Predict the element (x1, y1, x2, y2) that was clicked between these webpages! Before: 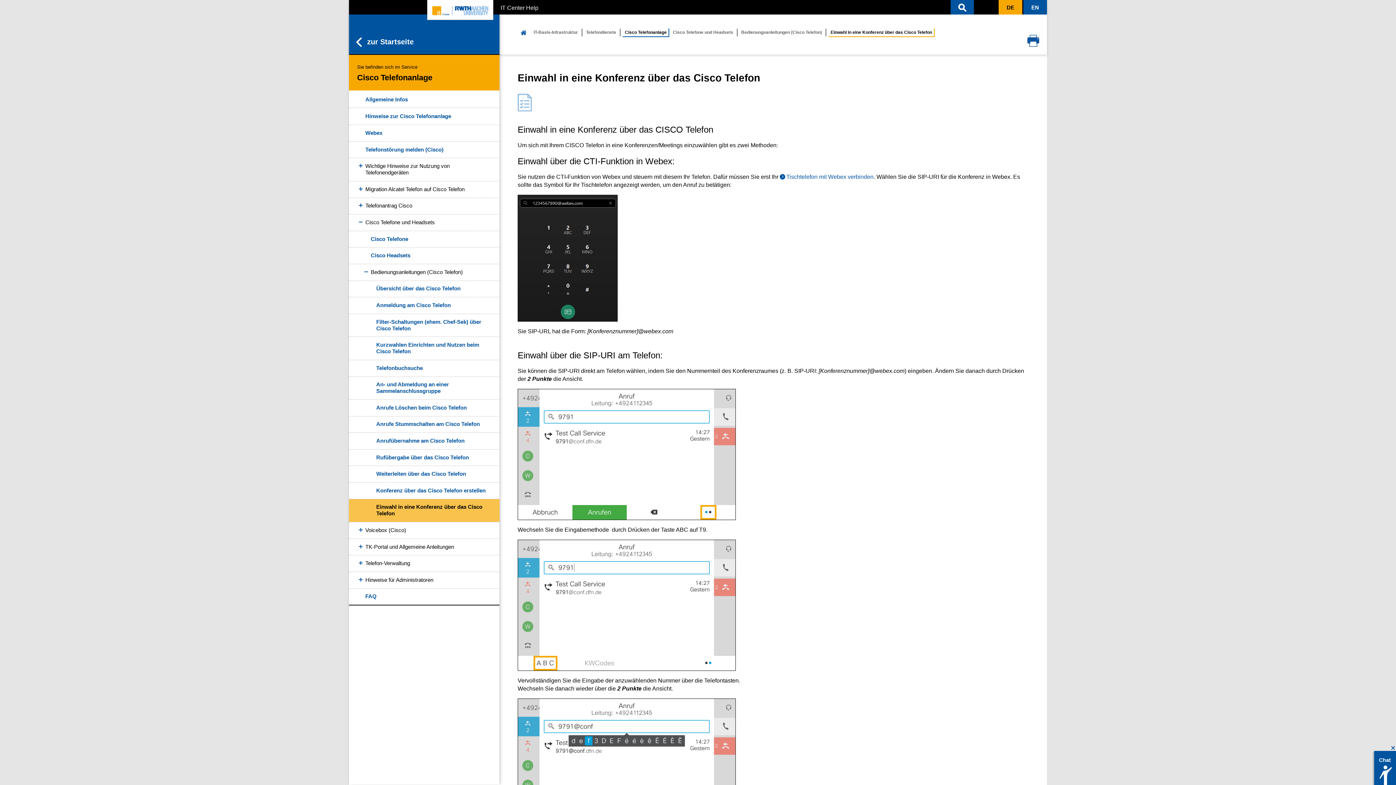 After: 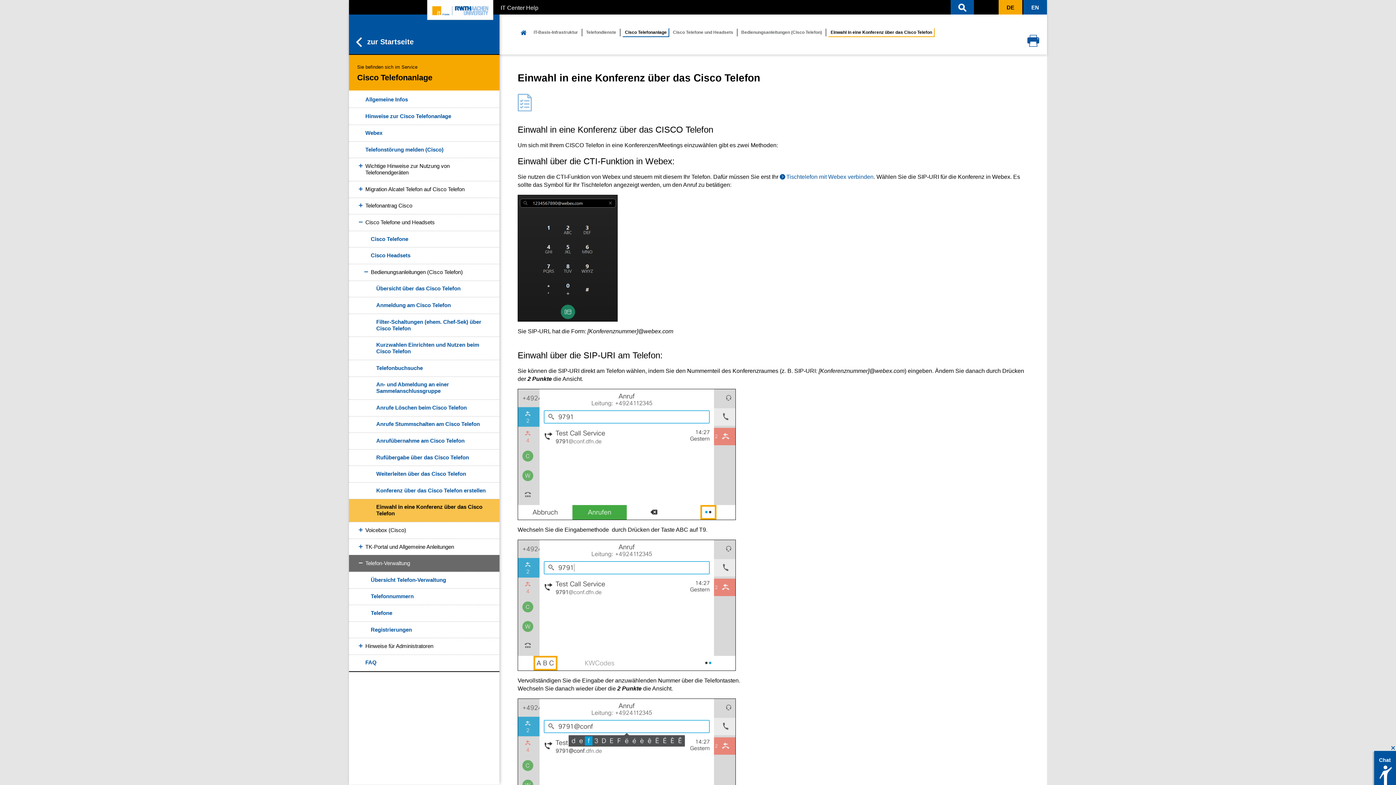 Action: bbox: (349, 555, 499, 572) label: Telefon-Verwaltung